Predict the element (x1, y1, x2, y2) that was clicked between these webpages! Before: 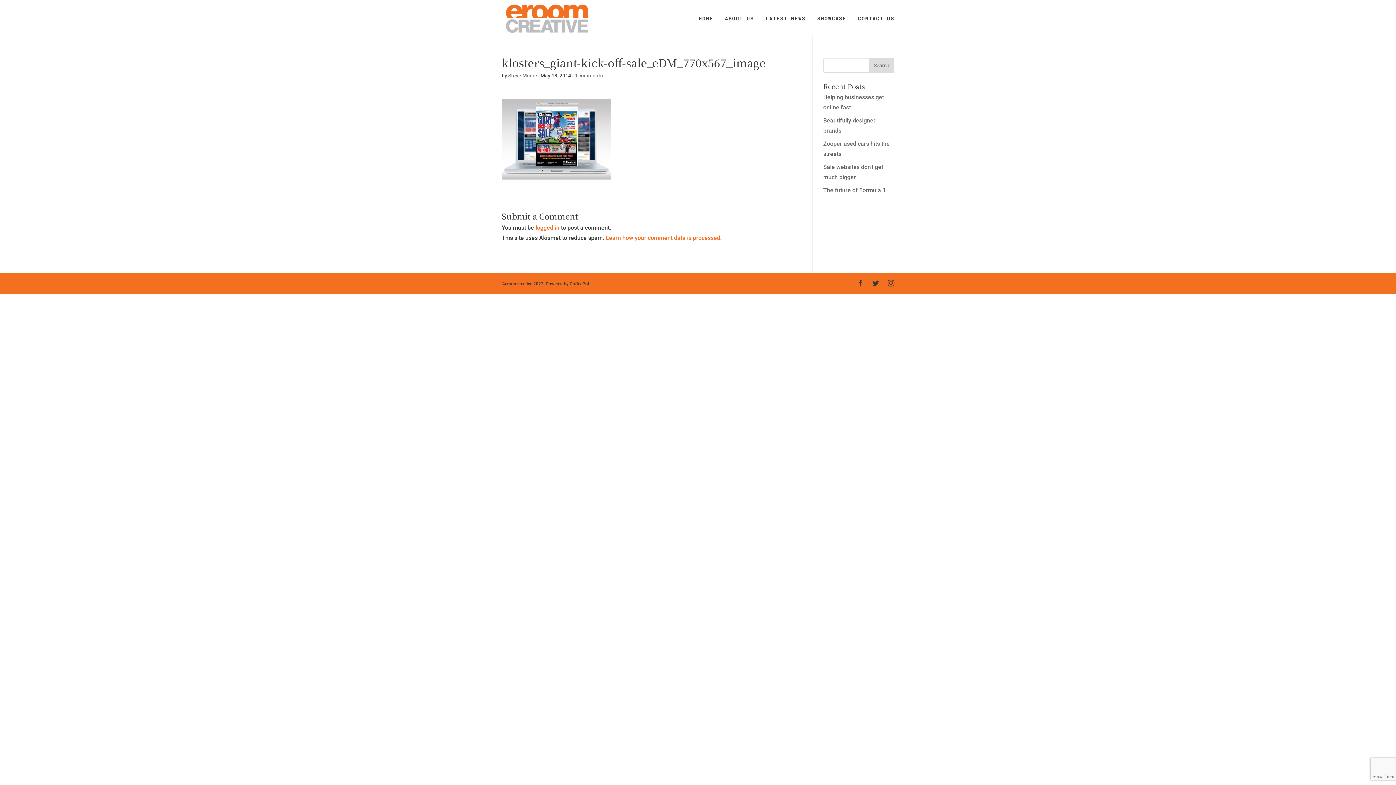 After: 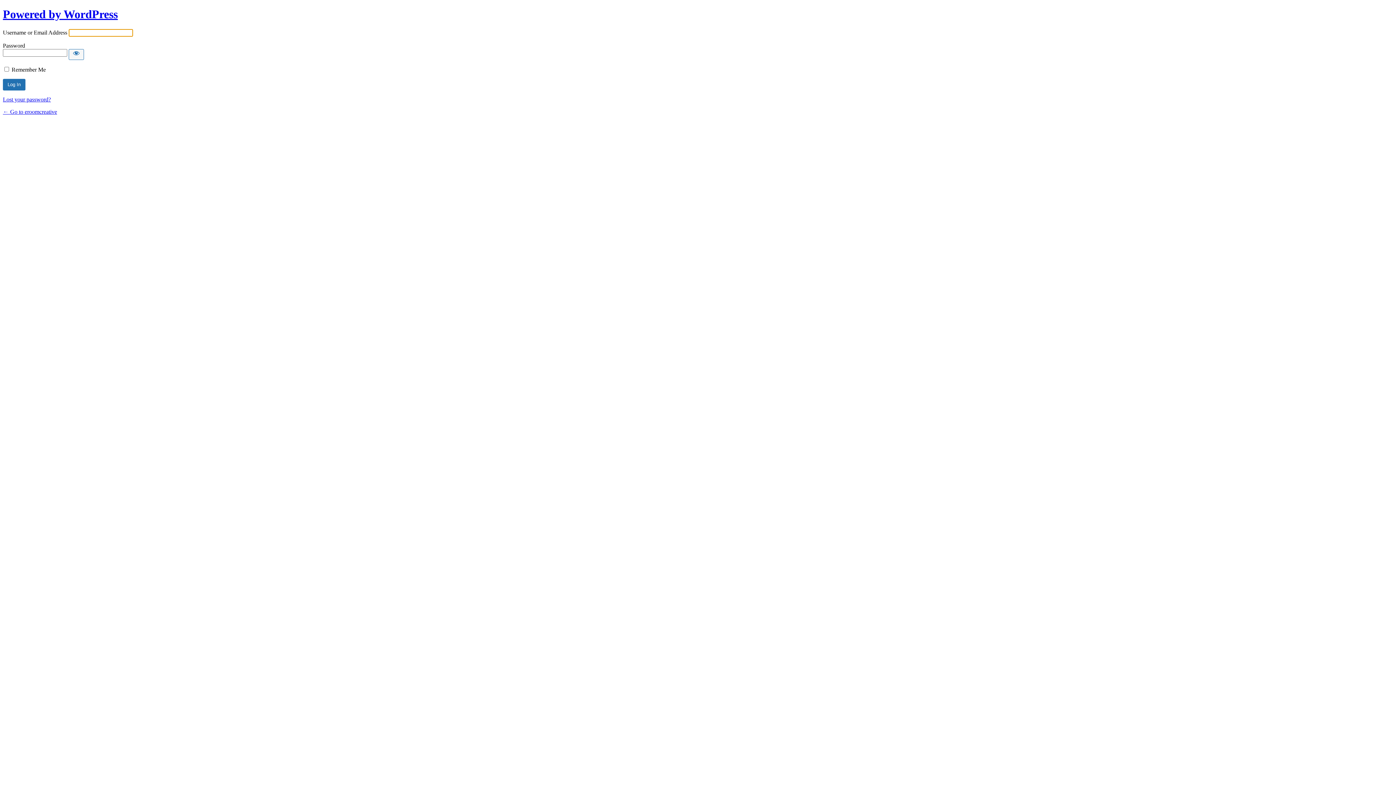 Action: bbox: (535, 224, 559, 231) label: logged in